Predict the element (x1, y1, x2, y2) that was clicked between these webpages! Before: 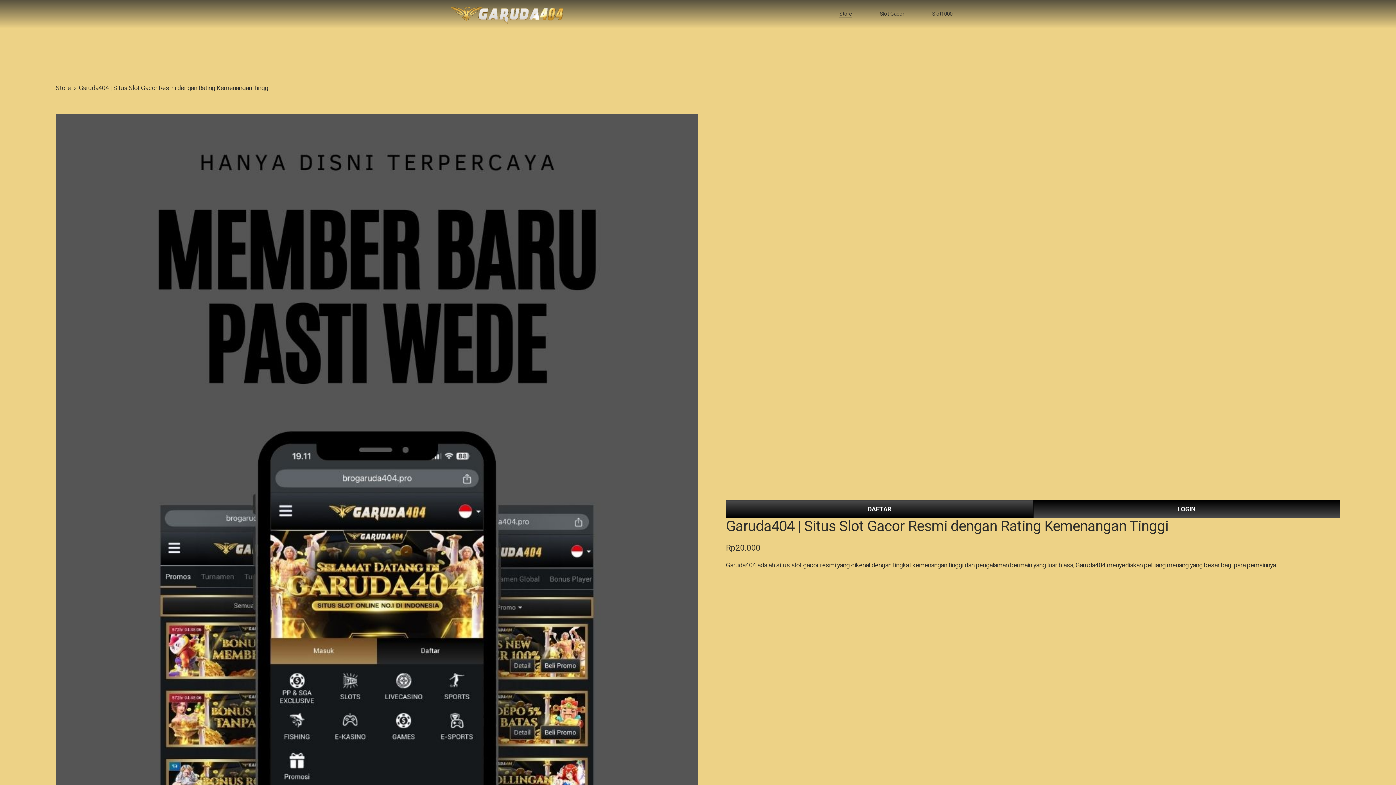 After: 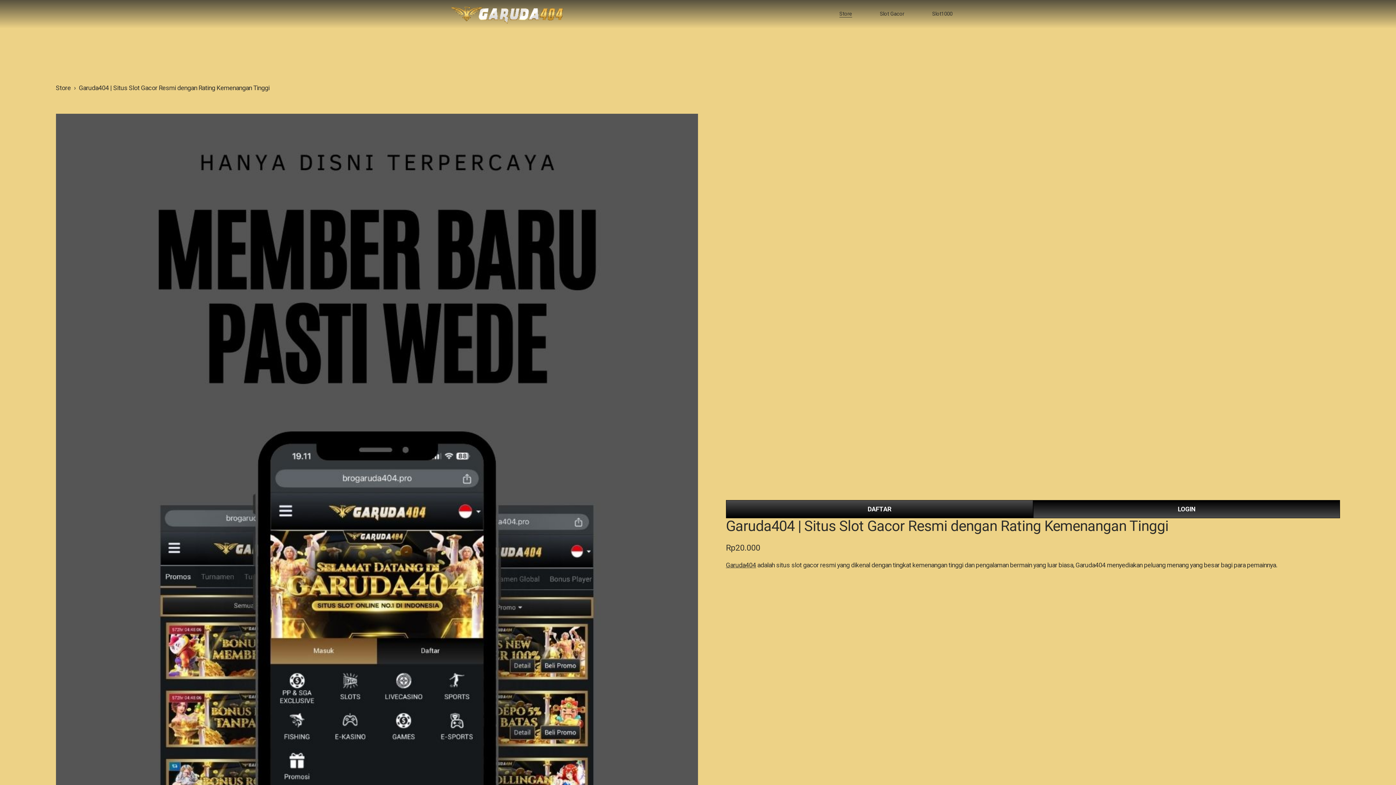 Action: label: Slot Gacor bbox: (880, 10, 904, 17)